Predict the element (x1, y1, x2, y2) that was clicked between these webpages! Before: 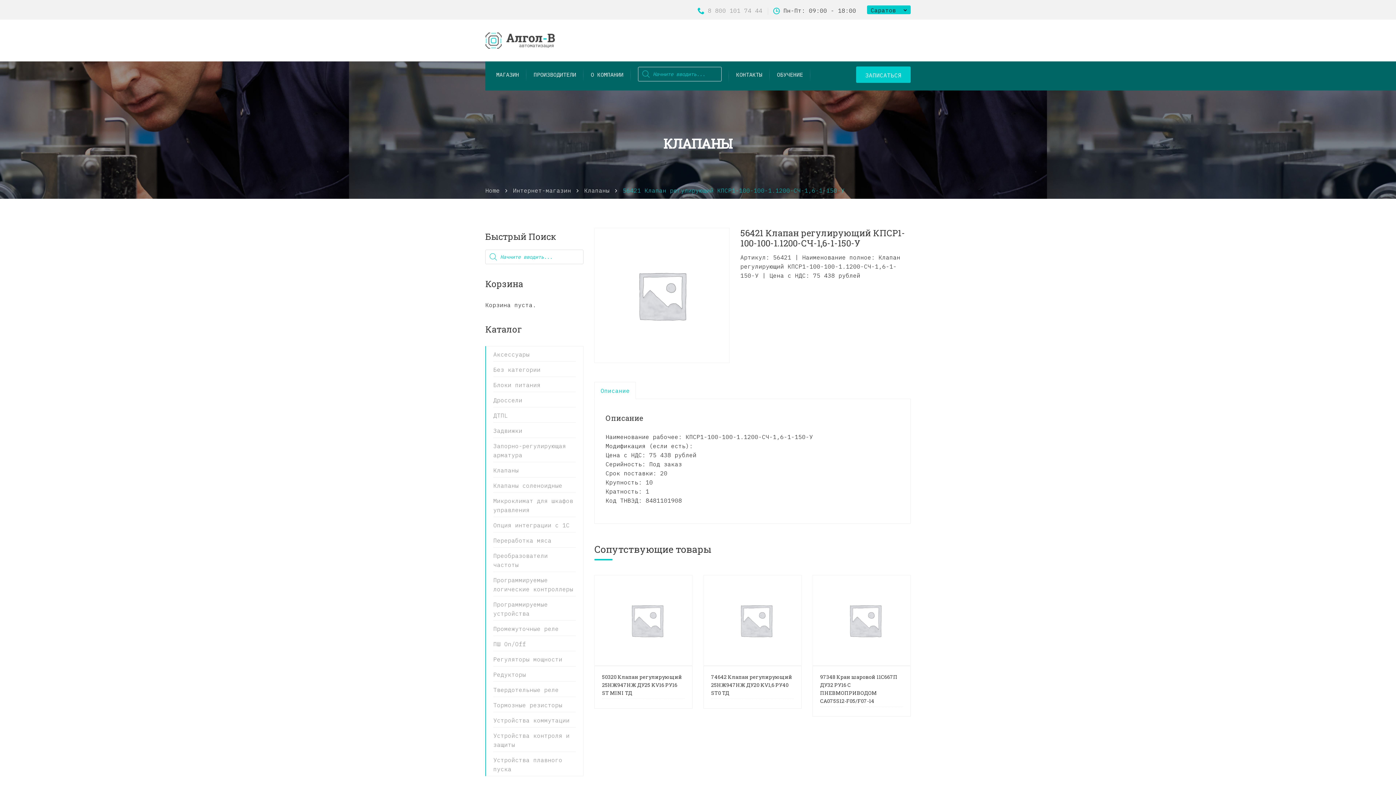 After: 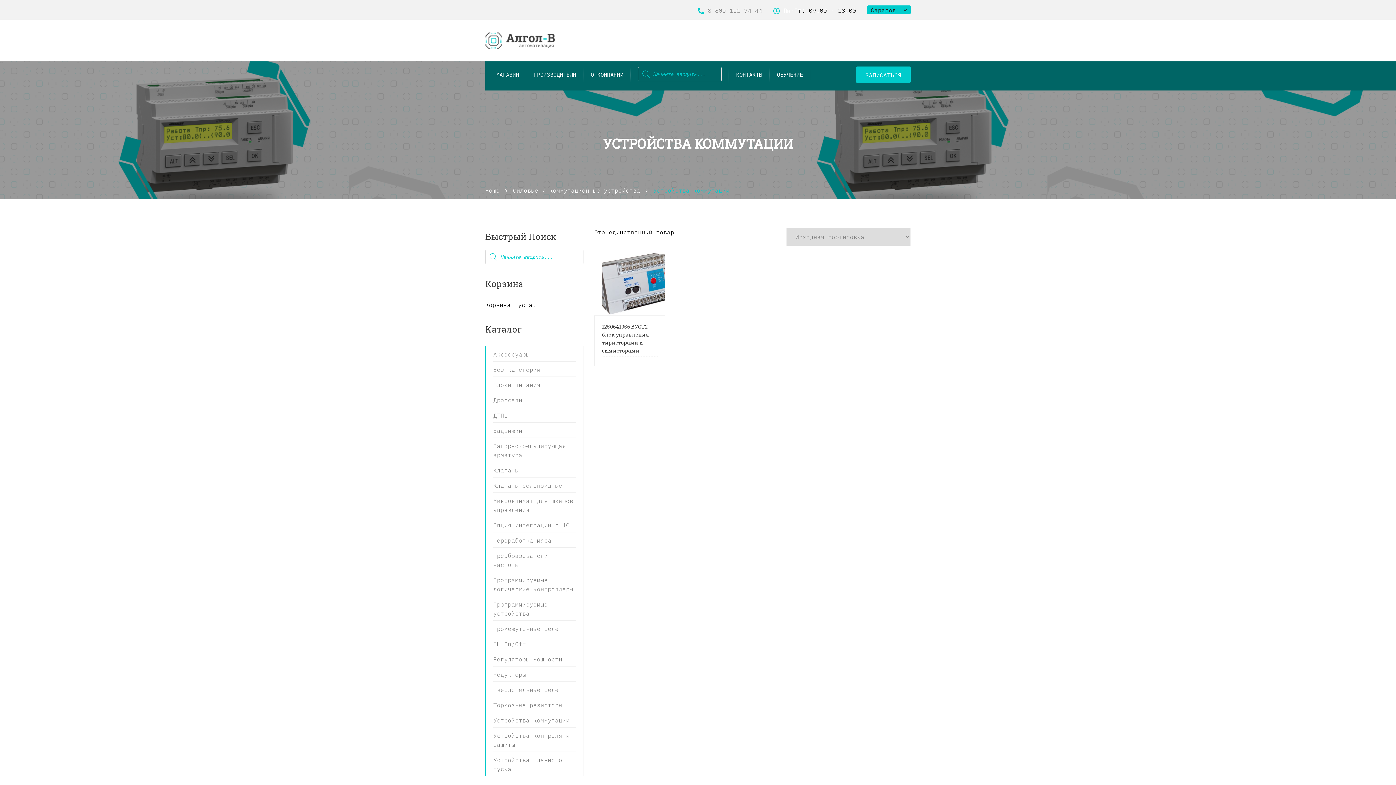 Action: label: Устройства коммутации bbox: (493, 717, 569, 724)